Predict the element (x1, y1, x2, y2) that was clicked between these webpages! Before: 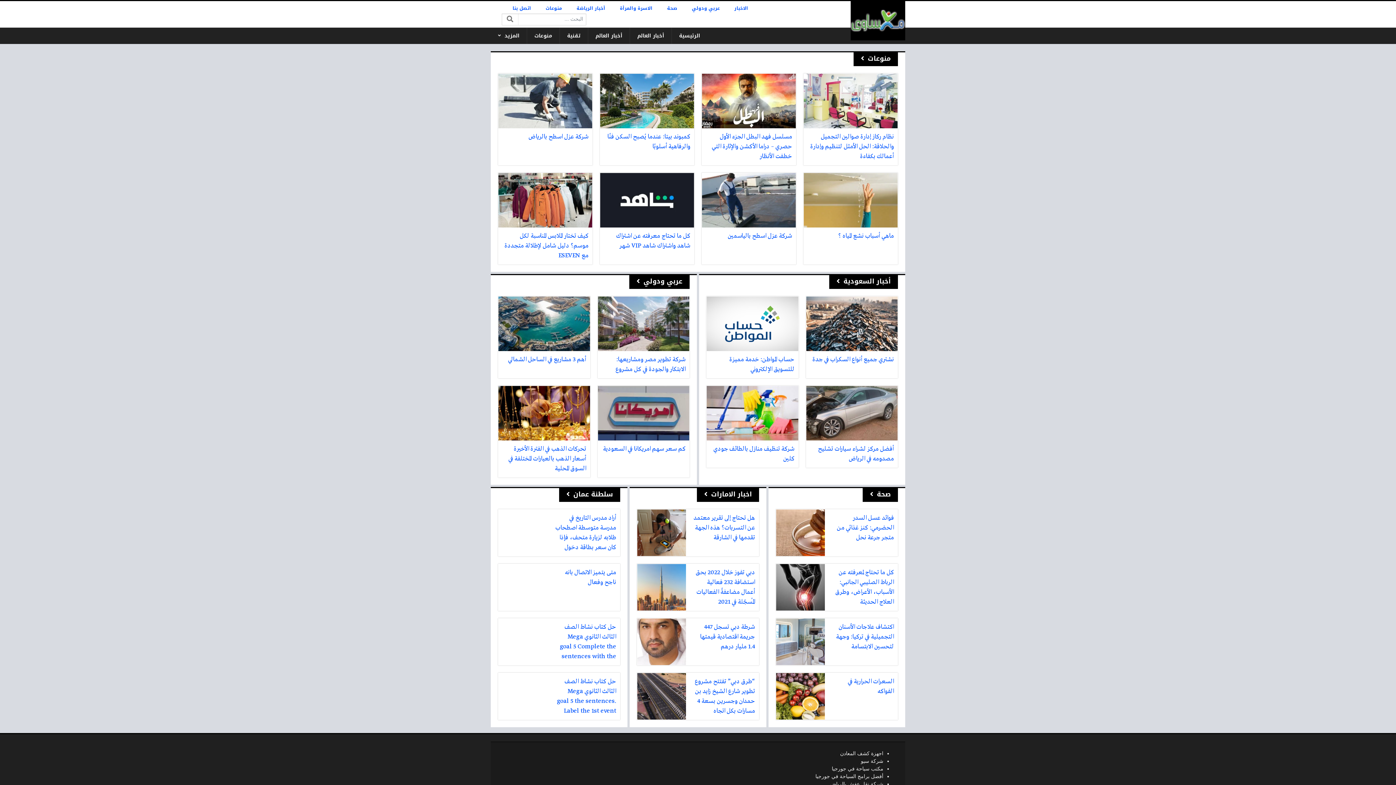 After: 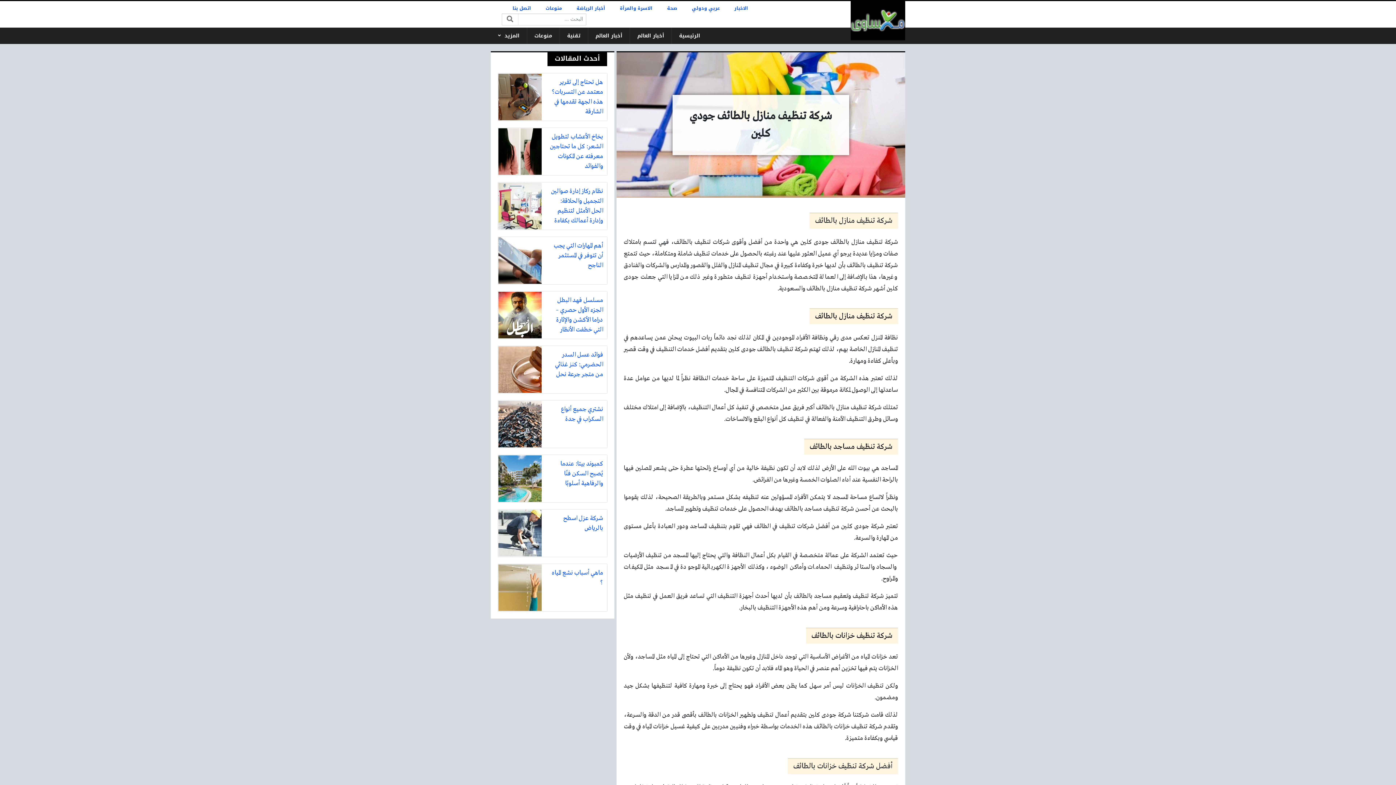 Action: bbox: (706, 385, 798, 467) label: شركة تنظيف منازل بالطائف جودي كلين